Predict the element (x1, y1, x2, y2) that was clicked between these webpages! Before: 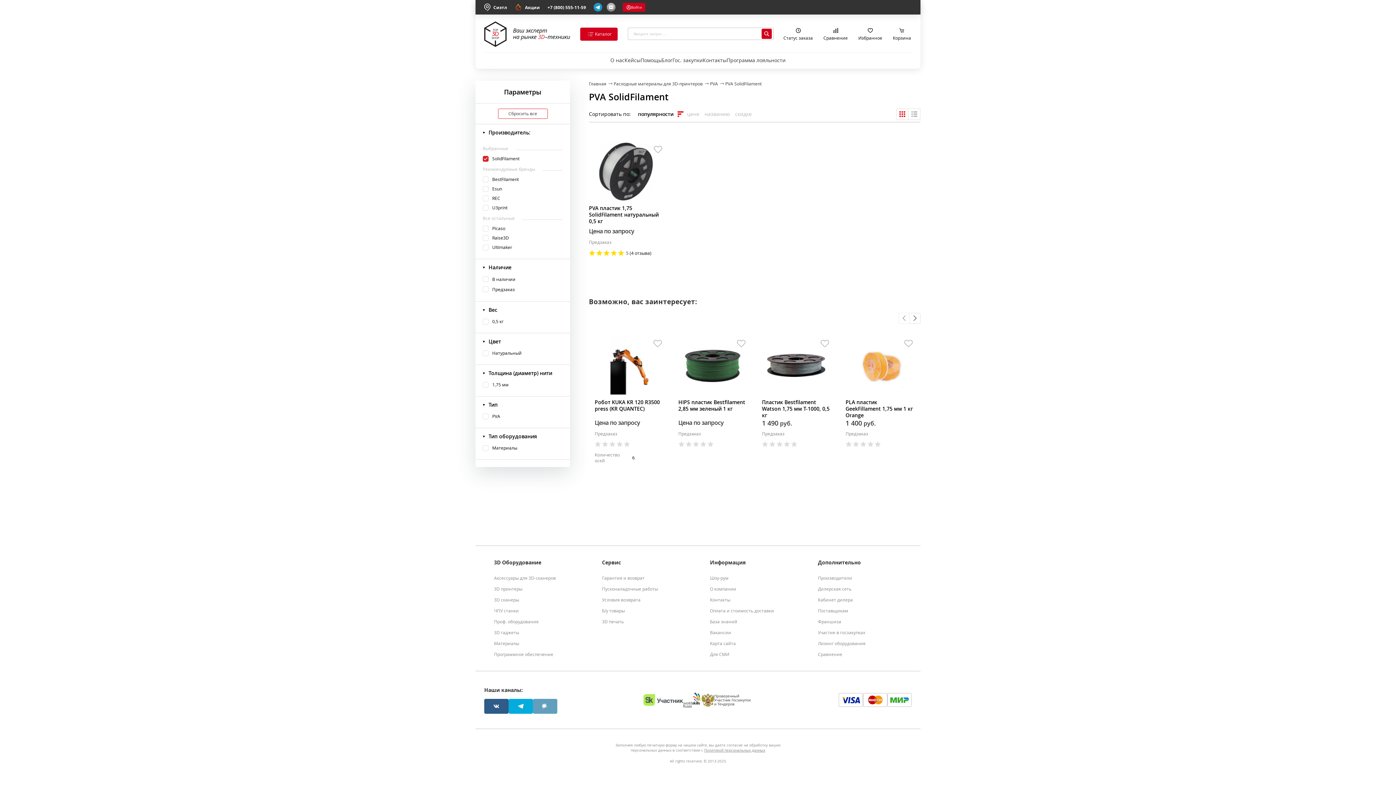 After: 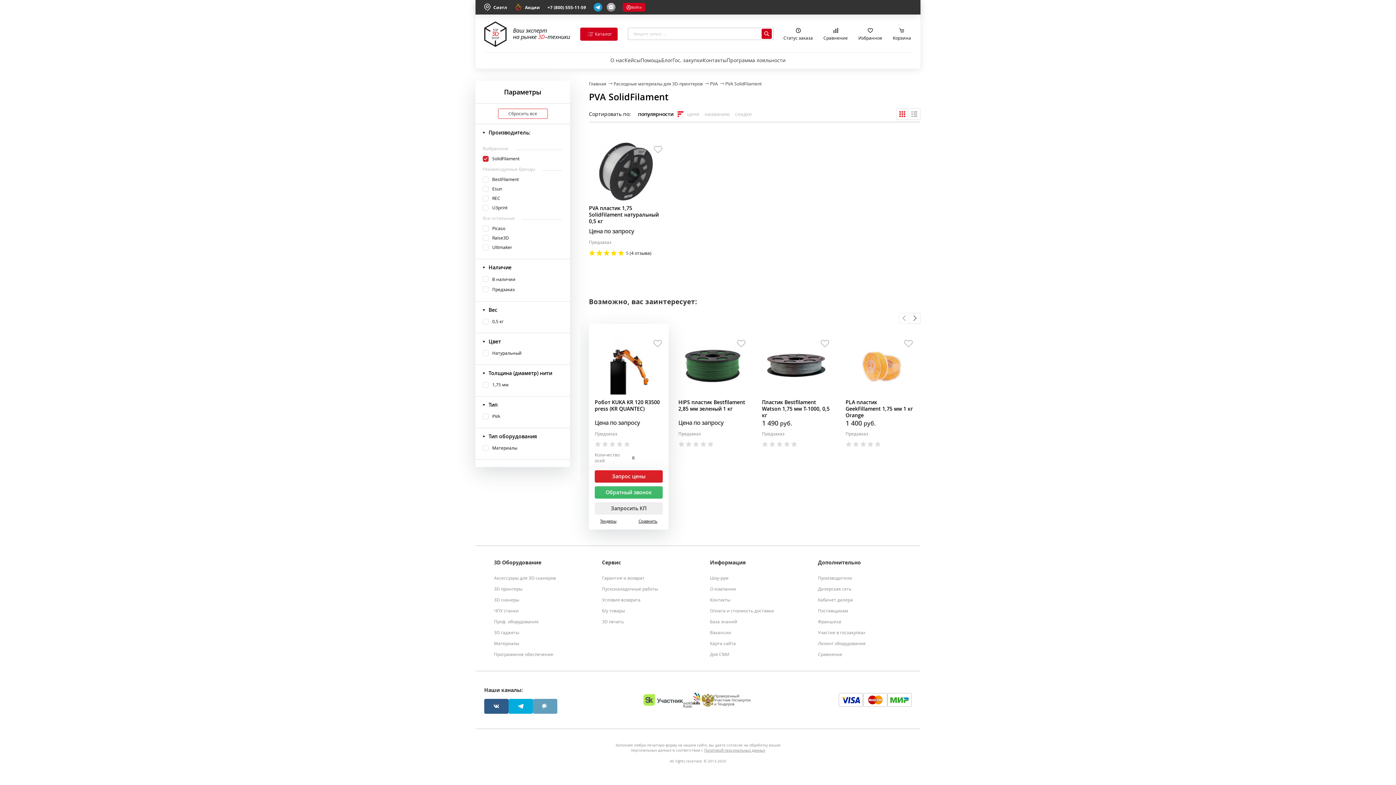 Action: bbox: (652, 338, 662, 348)